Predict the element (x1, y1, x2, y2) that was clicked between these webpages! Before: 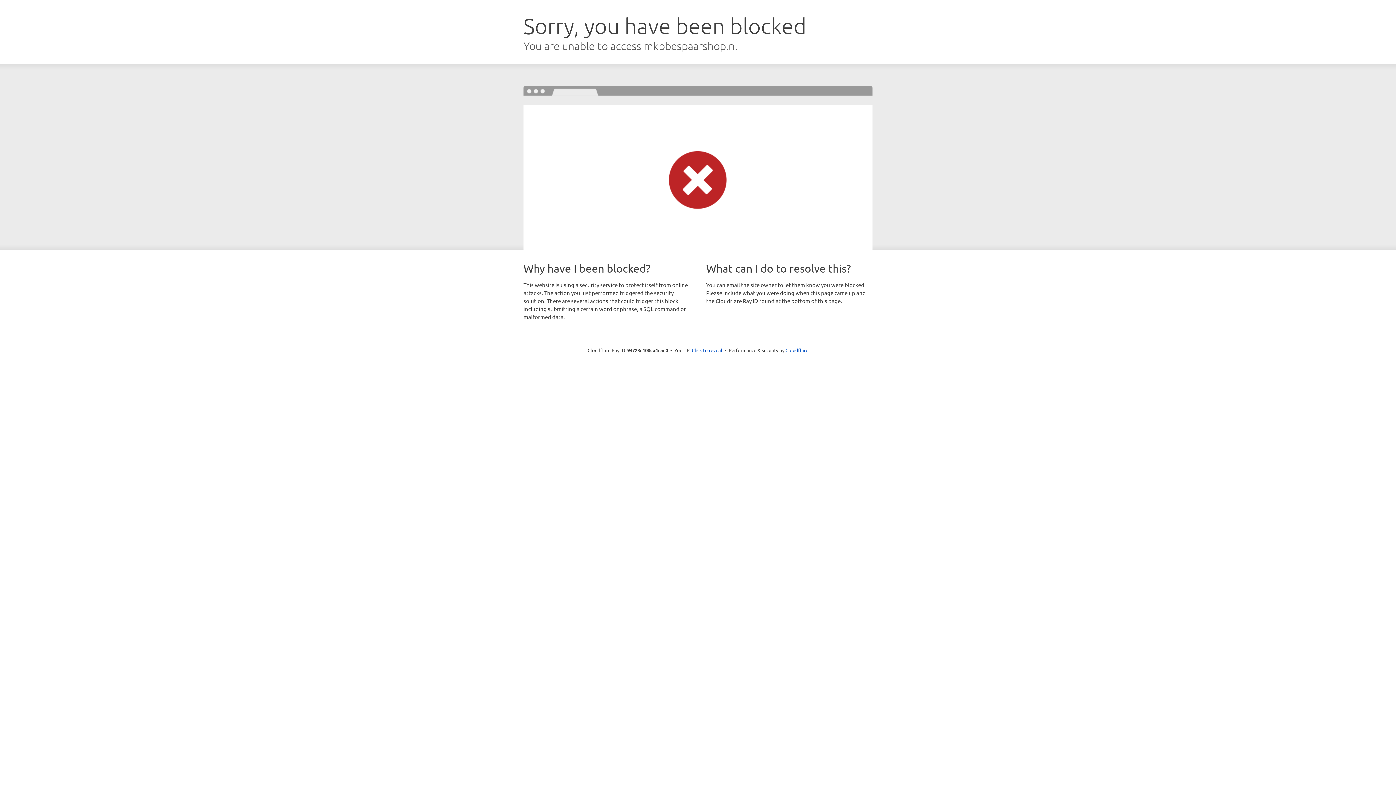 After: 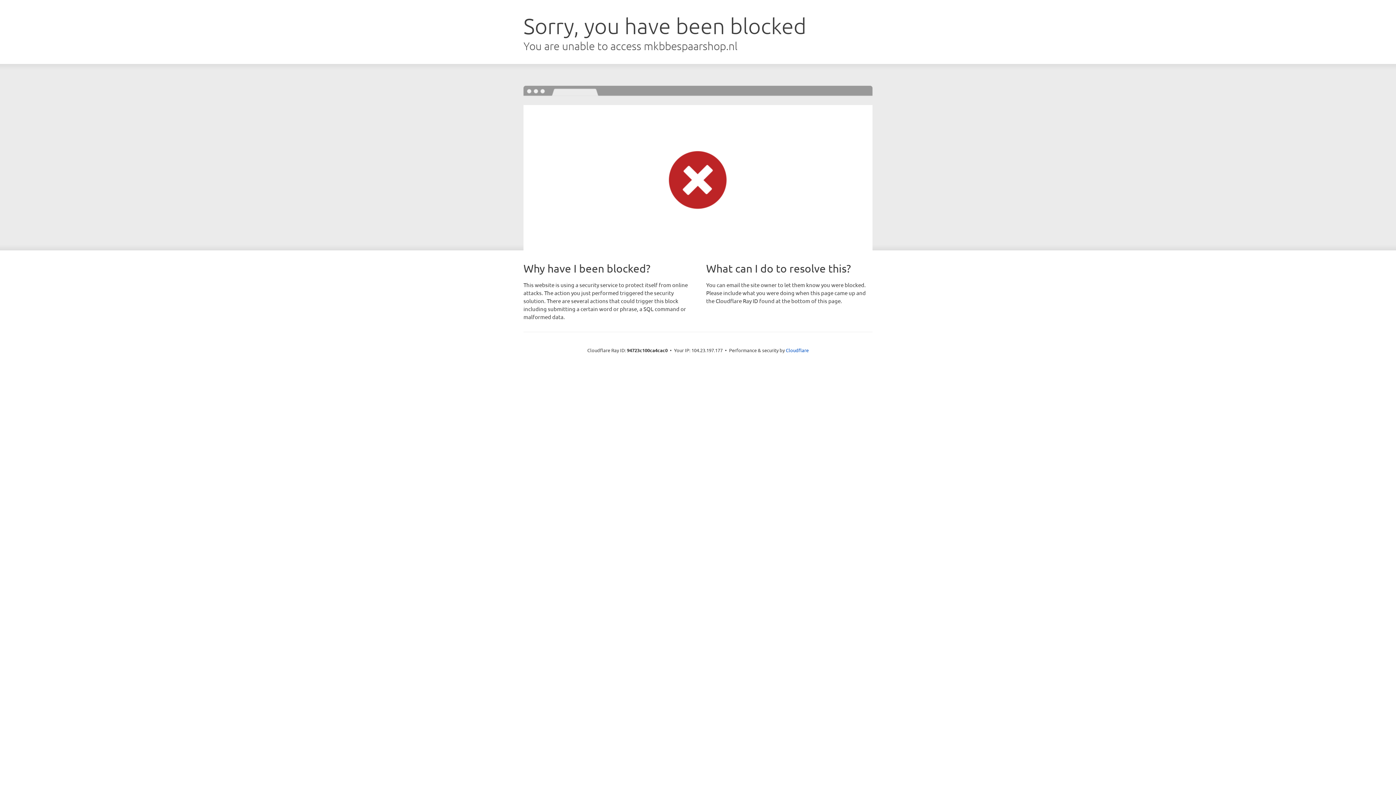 Action: label: Click to reveal bbox: (692, 346, 722, 353)